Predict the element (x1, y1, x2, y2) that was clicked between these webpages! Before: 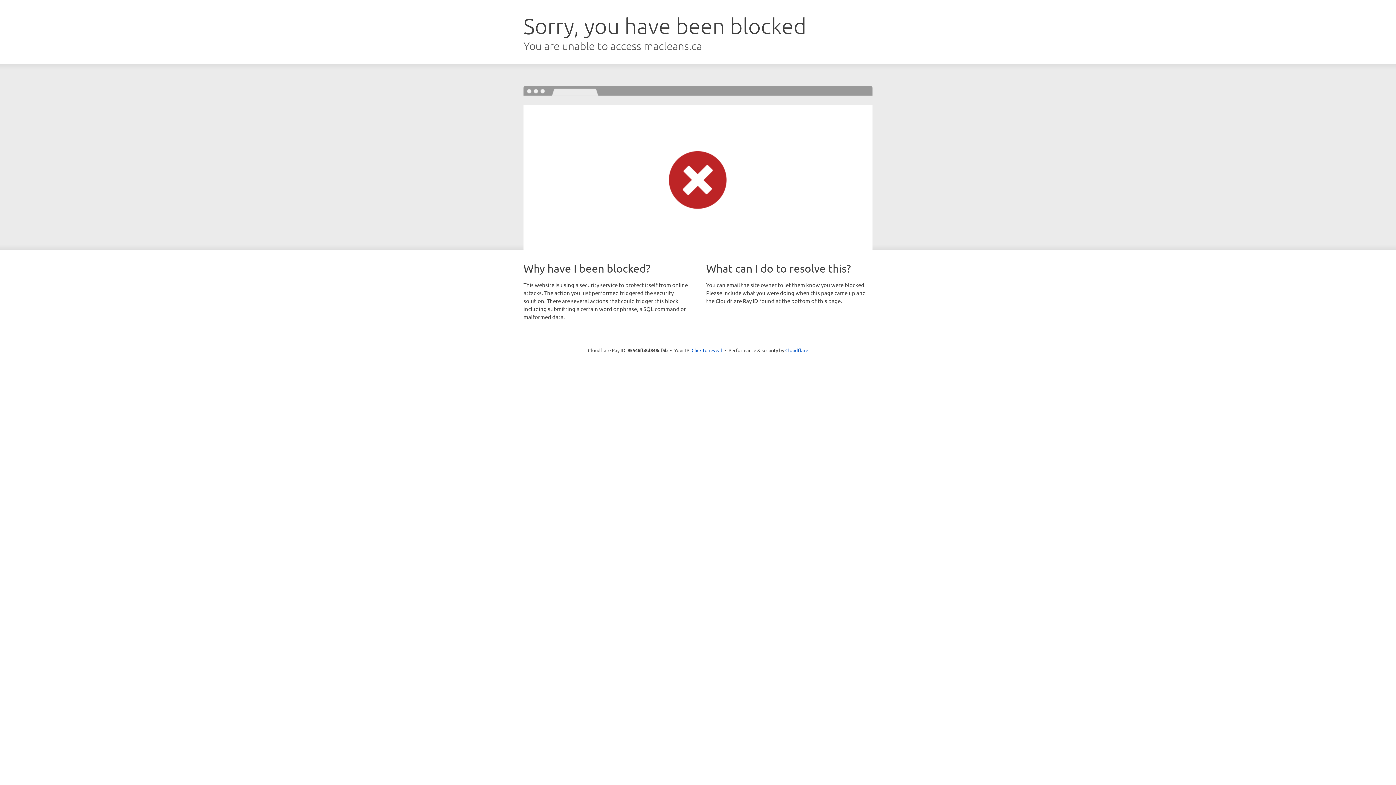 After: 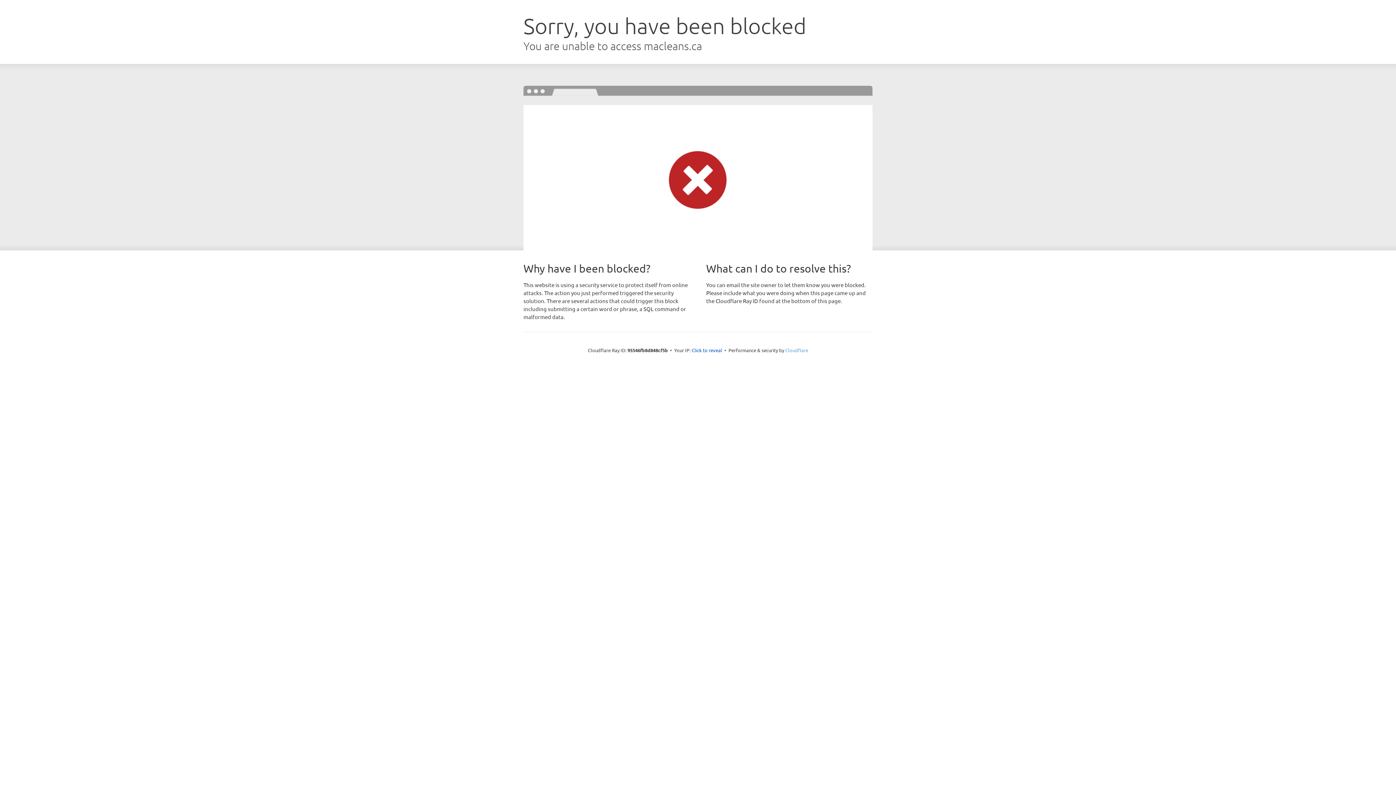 Action: label: Cloudflare bbox: (785, 347, 808, 353)